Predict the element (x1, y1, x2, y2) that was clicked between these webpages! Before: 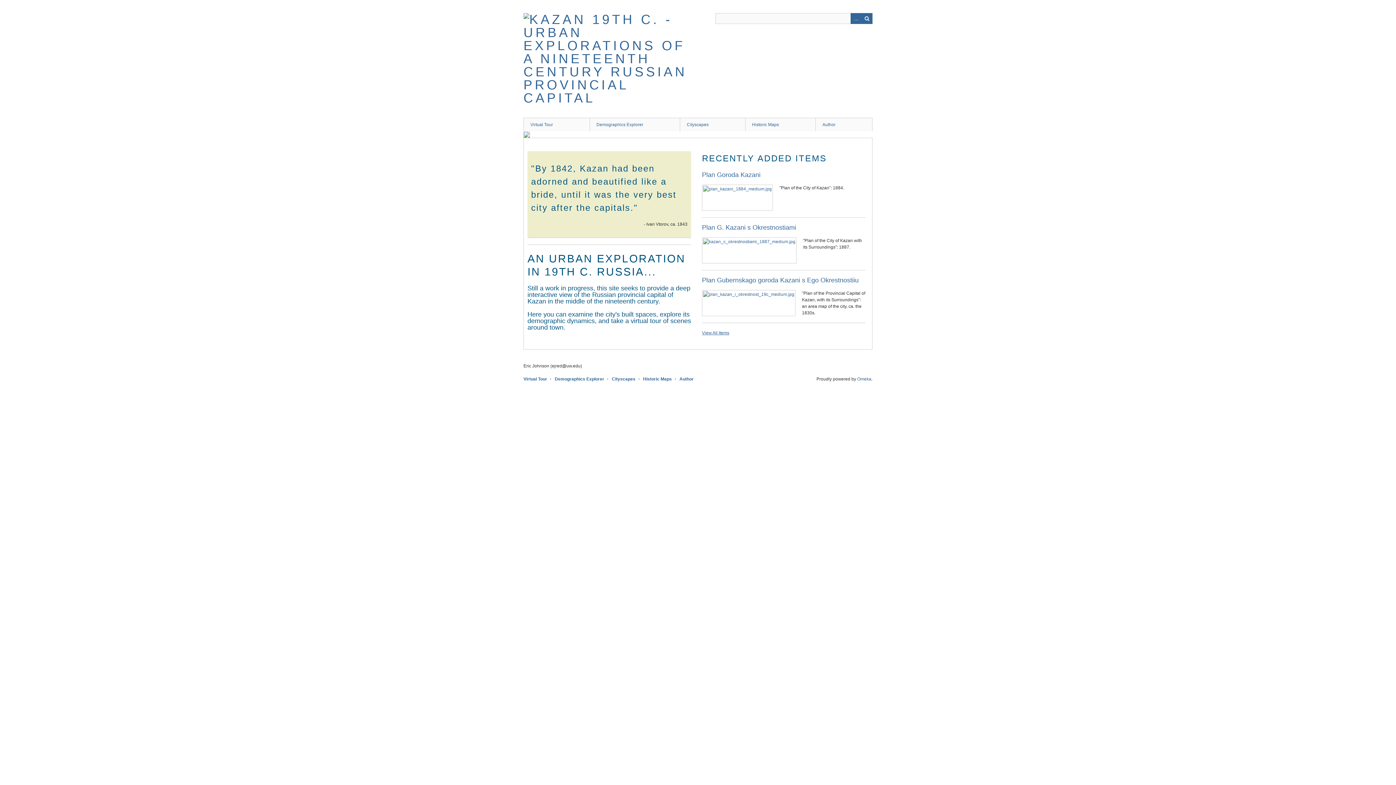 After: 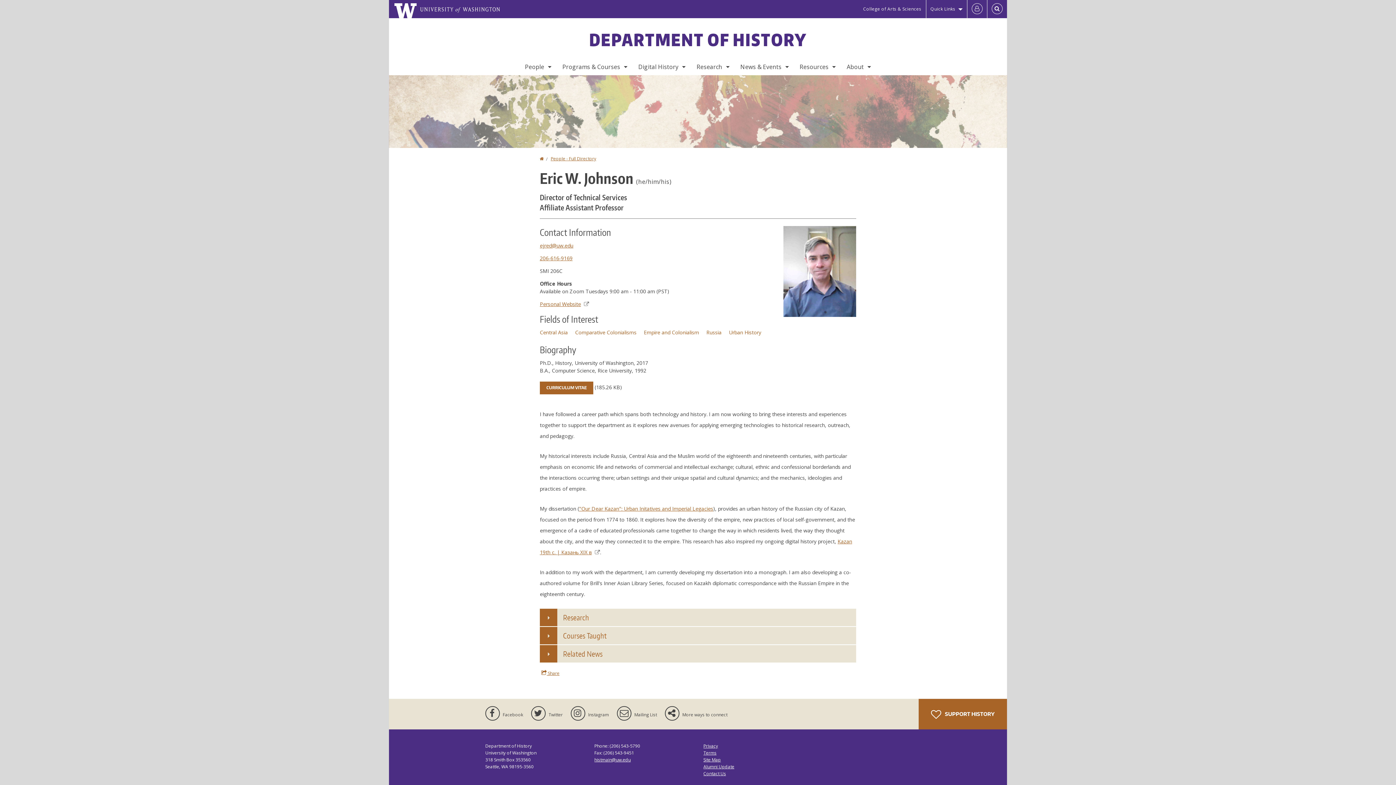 Action: label: Author bbox: (815, 117, 872, 131)